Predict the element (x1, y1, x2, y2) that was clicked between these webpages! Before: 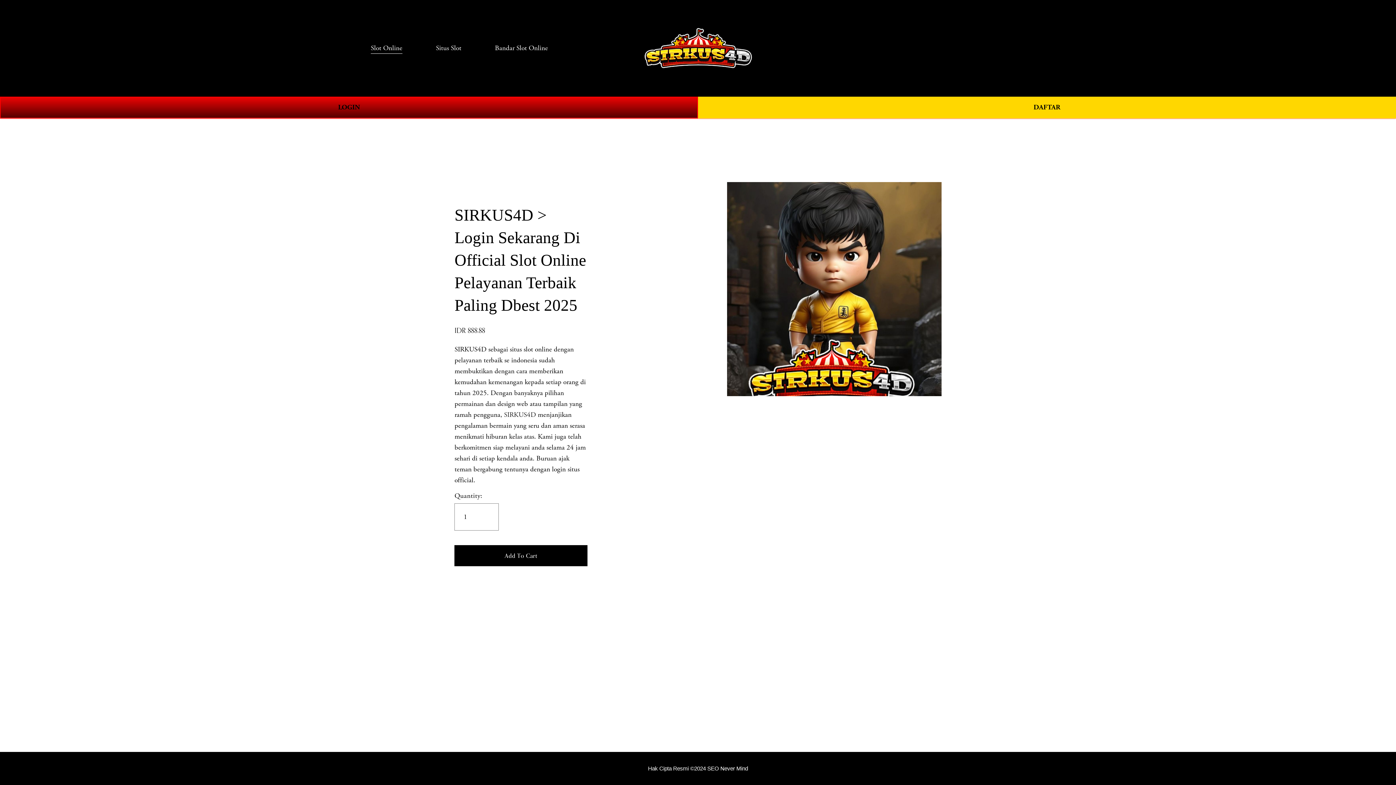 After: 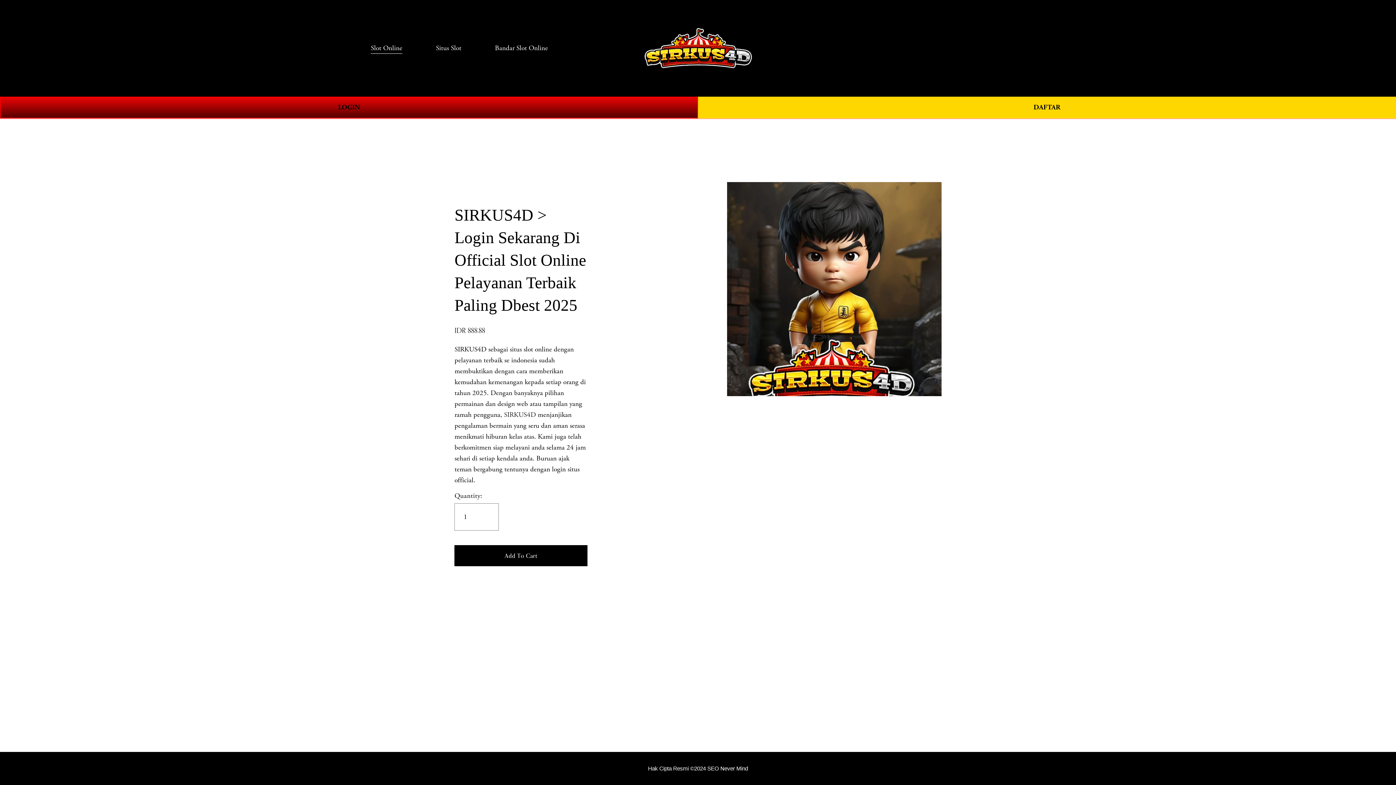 Action: bbox: (436, 42, 461, 54) label: Situs Slot